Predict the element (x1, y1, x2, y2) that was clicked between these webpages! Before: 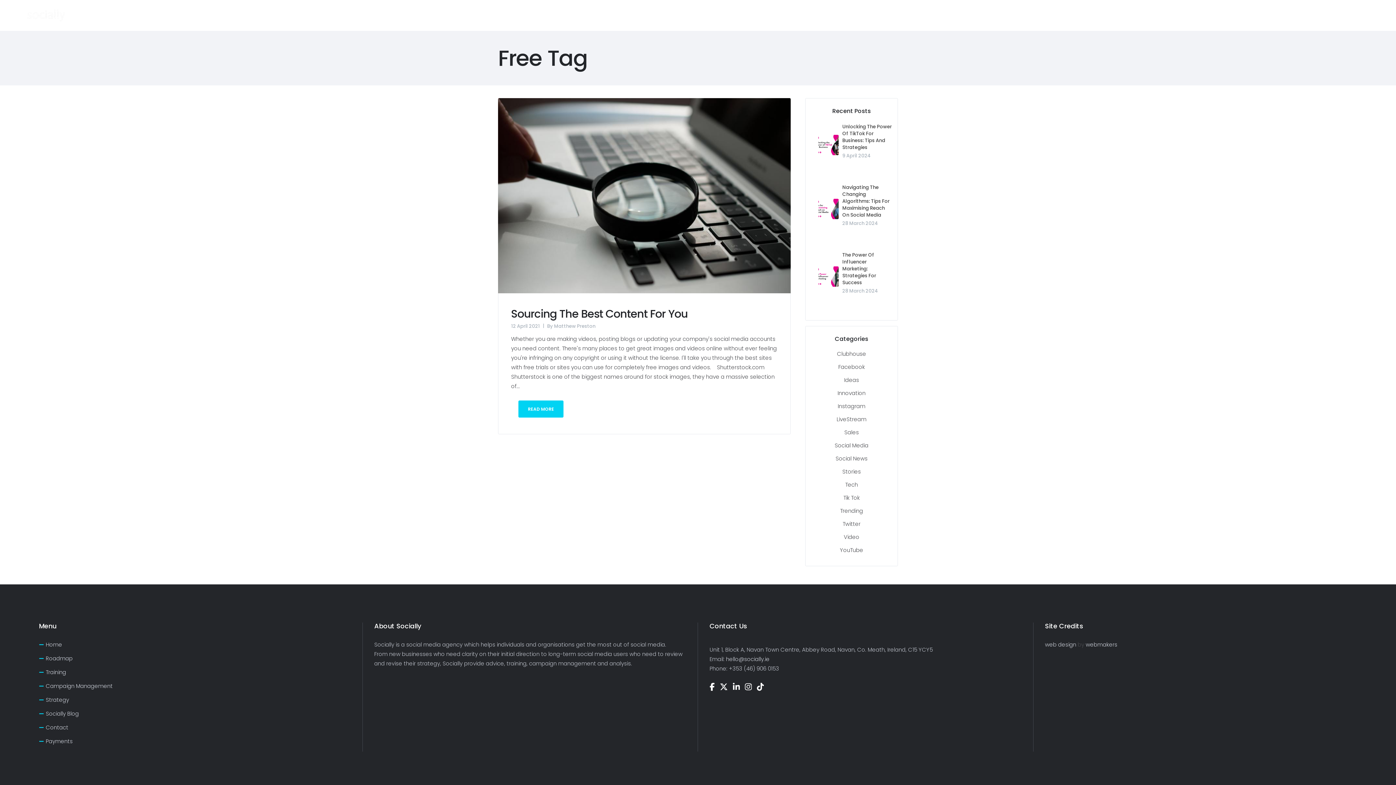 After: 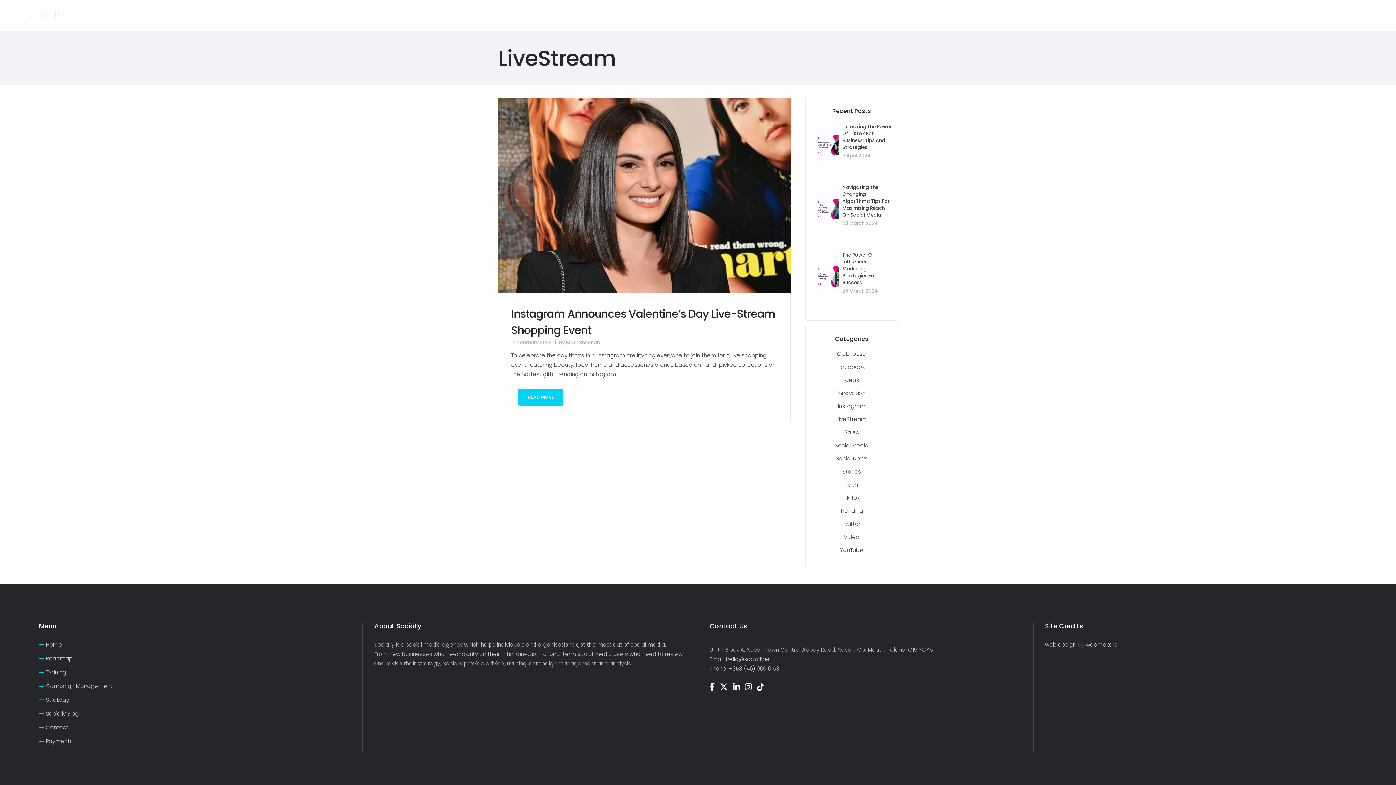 Action: label: LiveStream bbox: (836, 415, 866, 423)